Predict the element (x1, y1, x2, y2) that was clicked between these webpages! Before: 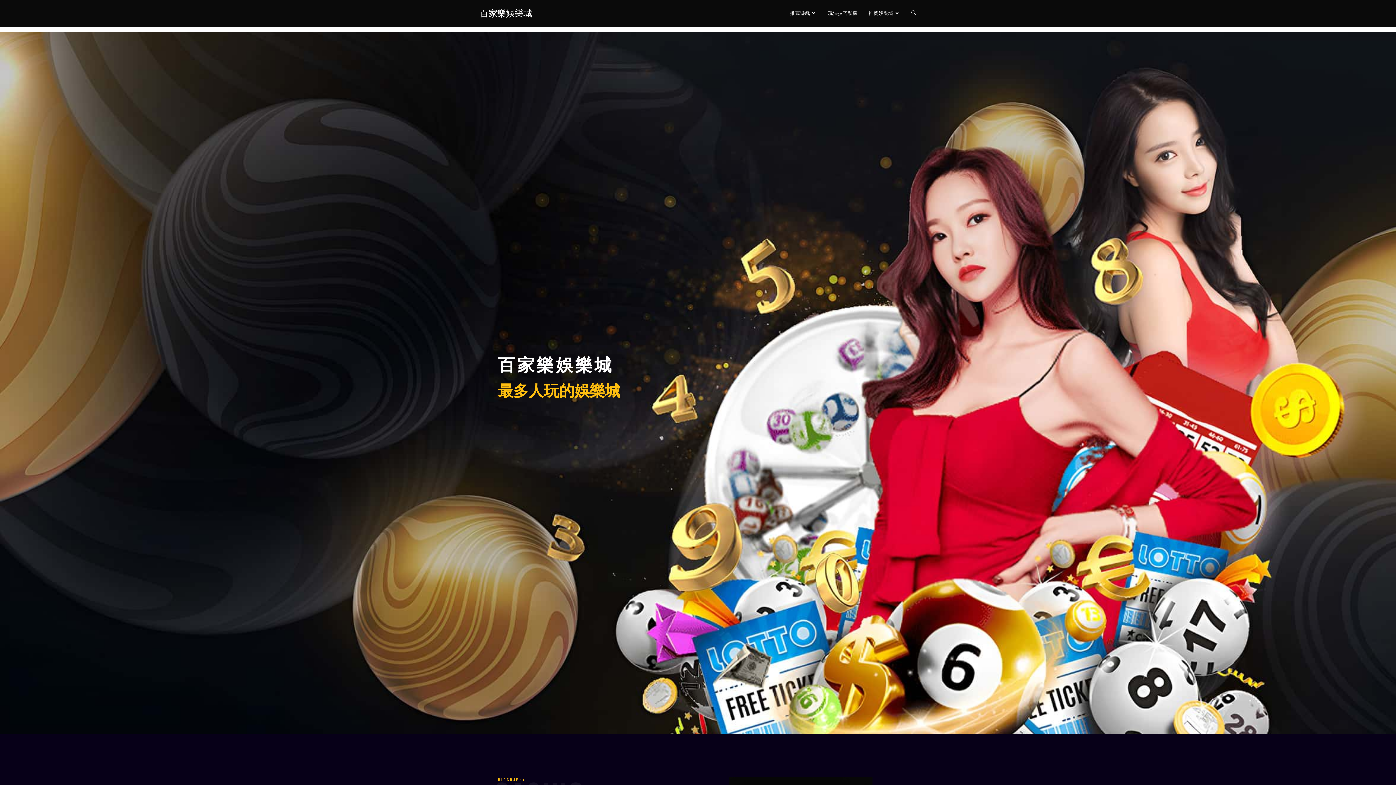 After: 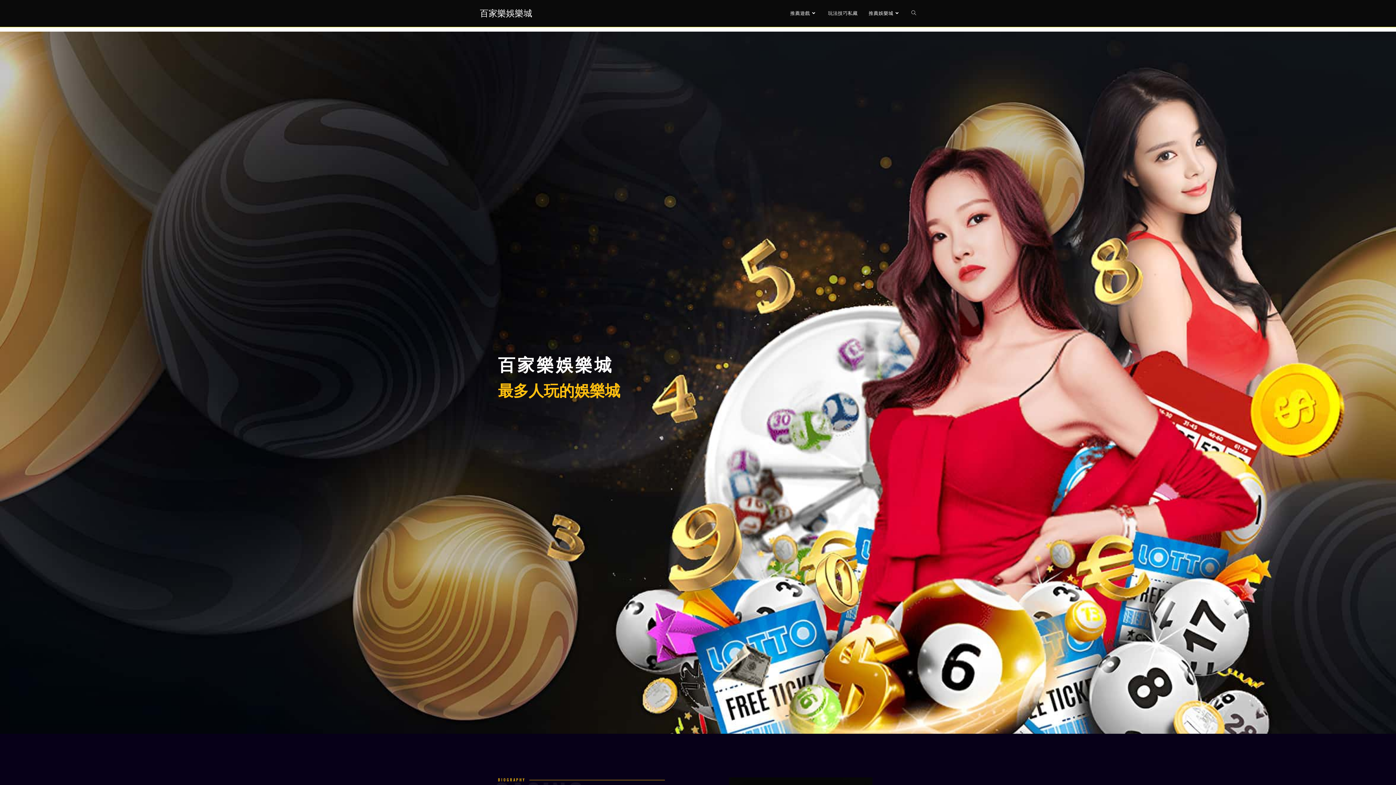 Action: label: 推薦遊戲 bbox: (785, 0, 822, 26)